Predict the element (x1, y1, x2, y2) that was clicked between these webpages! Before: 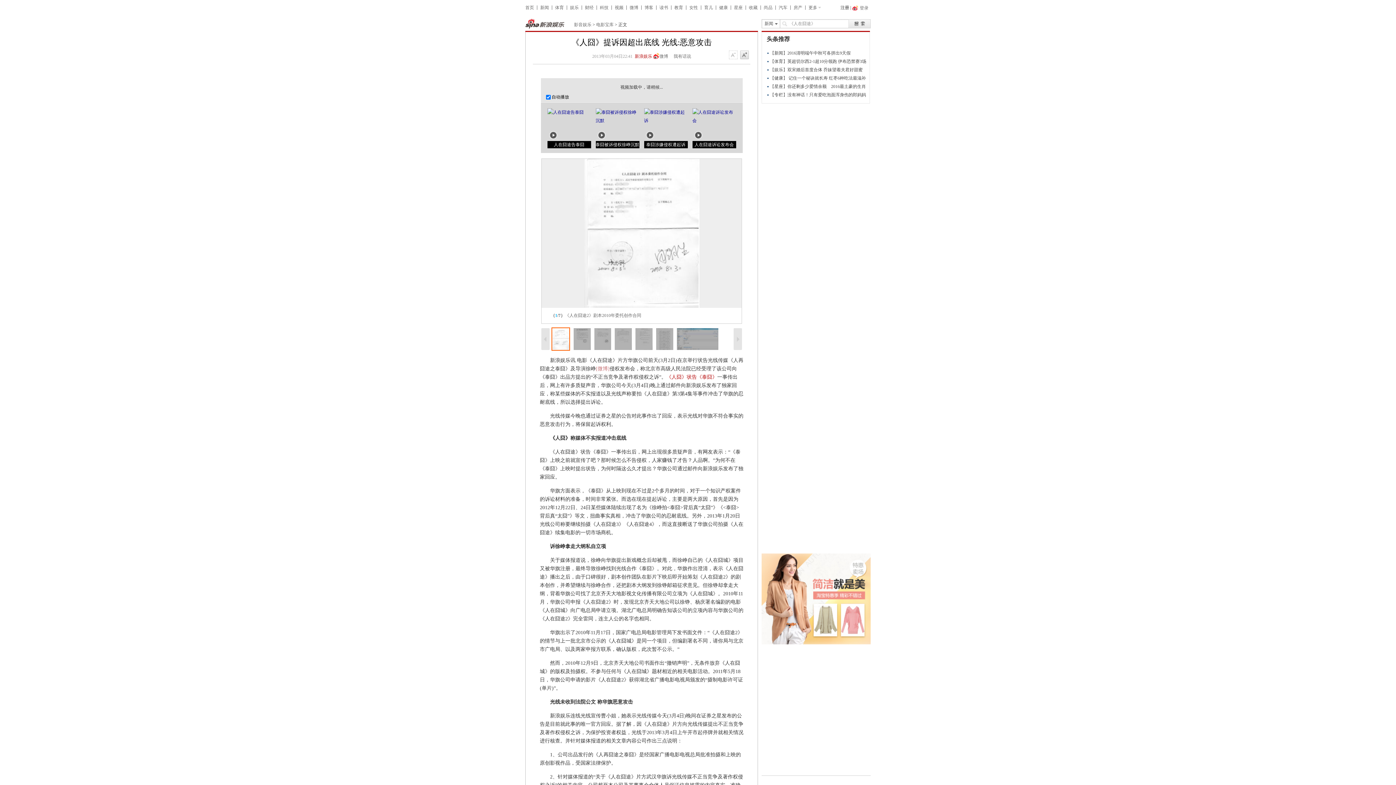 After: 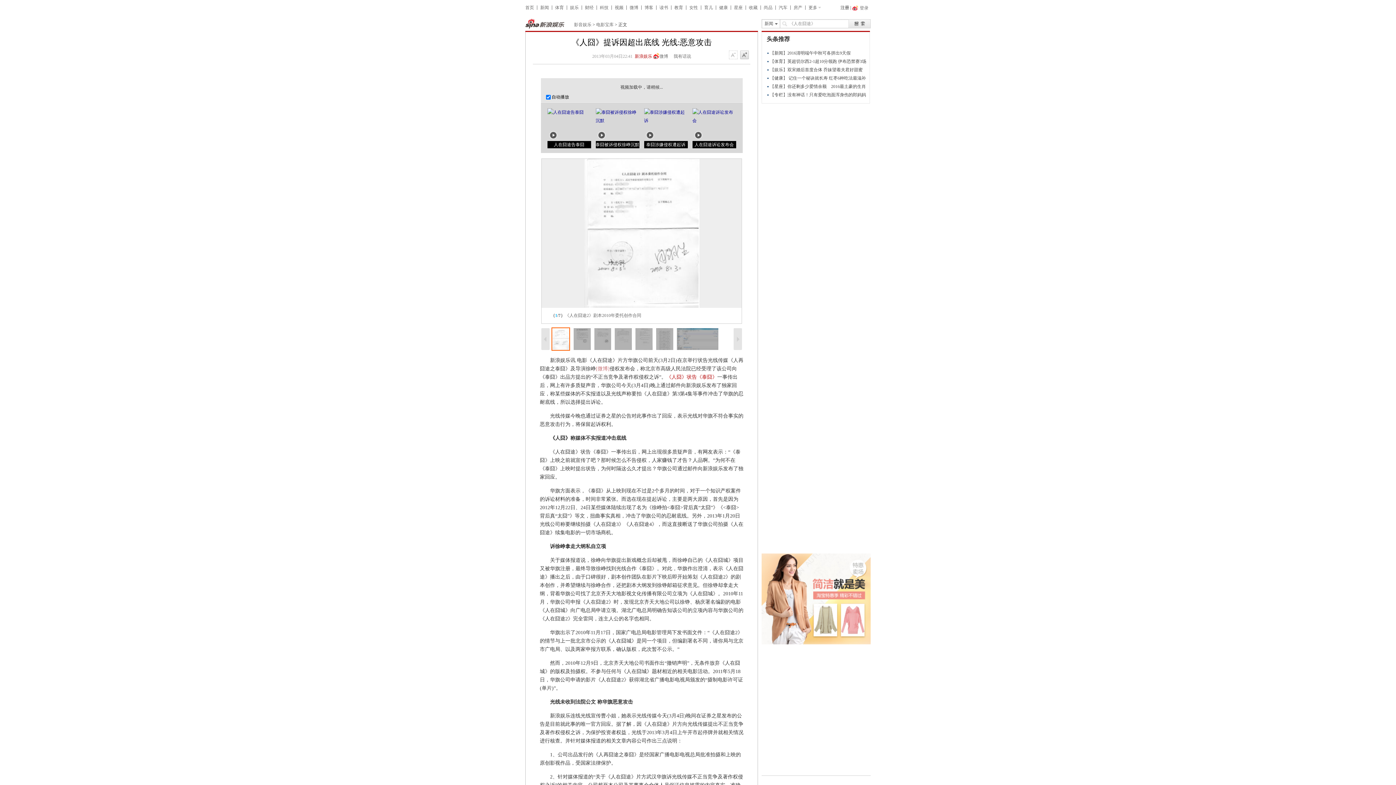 Action: bbox: (541, 327, 549, 350)